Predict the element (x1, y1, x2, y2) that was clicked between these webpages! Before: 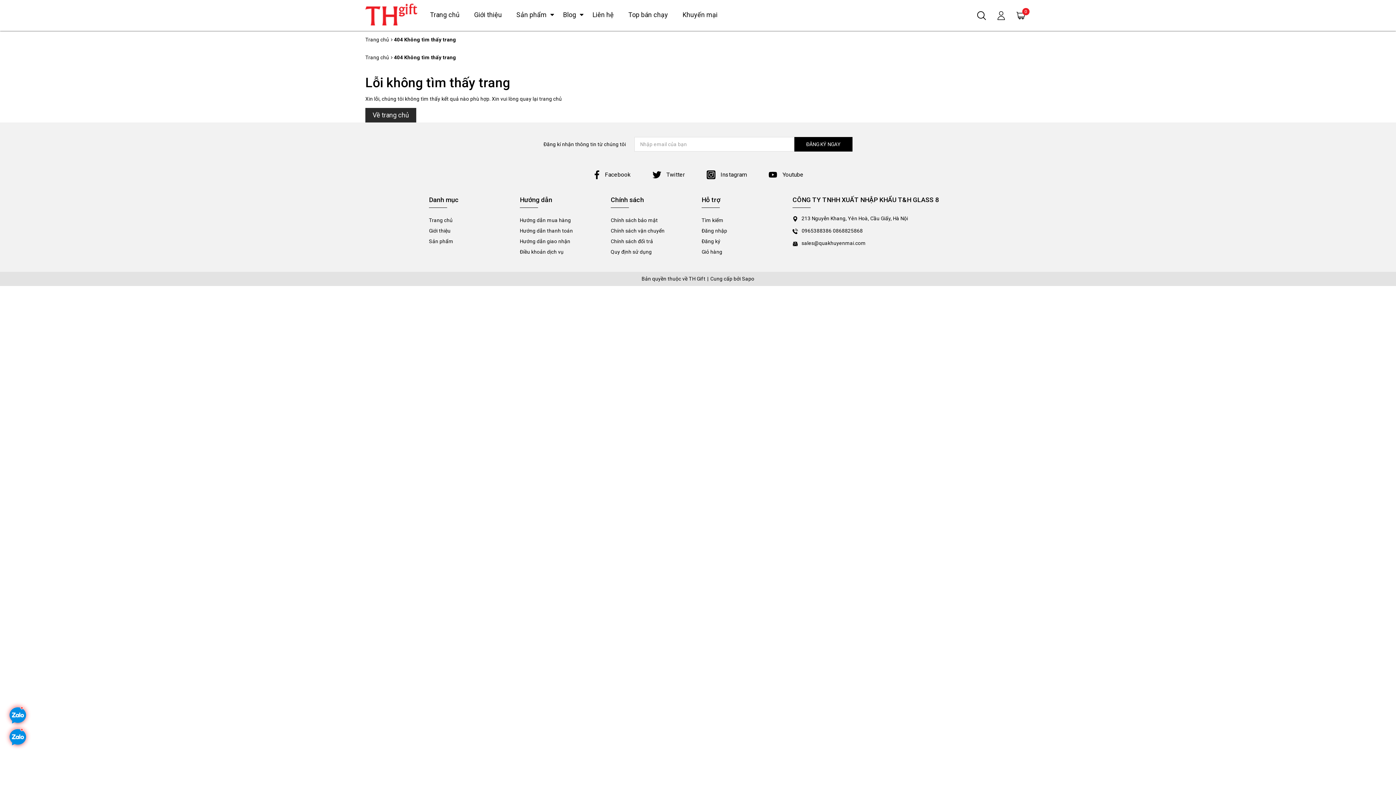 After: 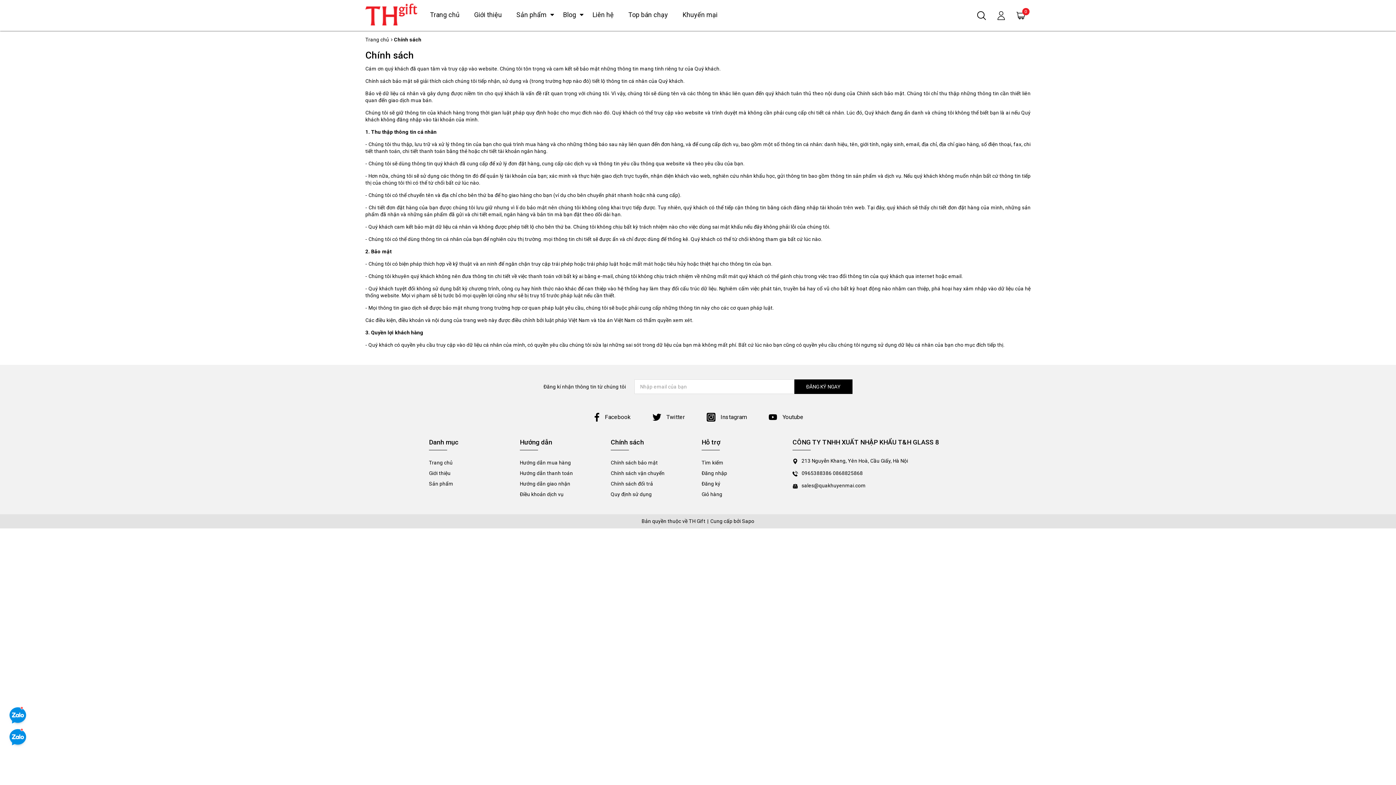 Action: label: Chính sách bảo mật bbox: (610, 217, 658, 223)